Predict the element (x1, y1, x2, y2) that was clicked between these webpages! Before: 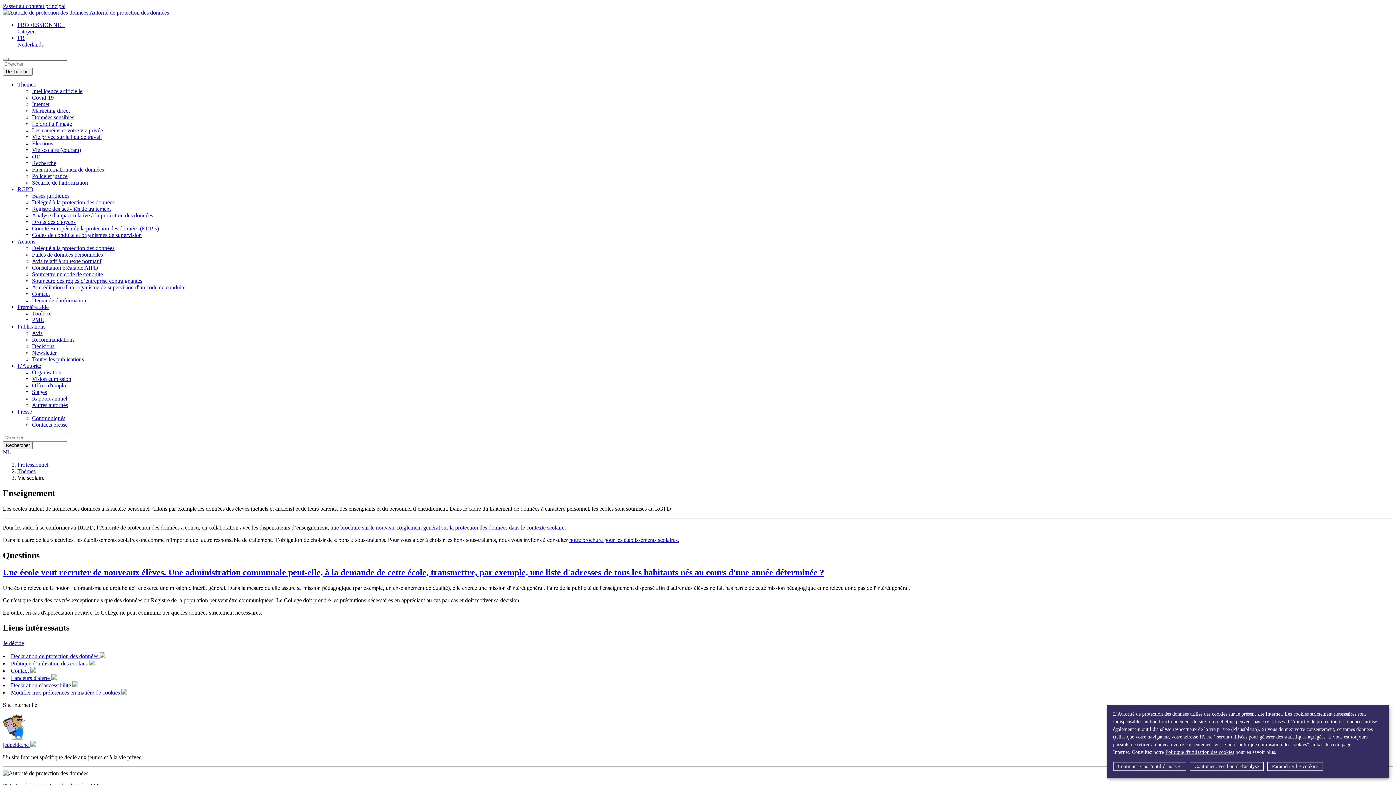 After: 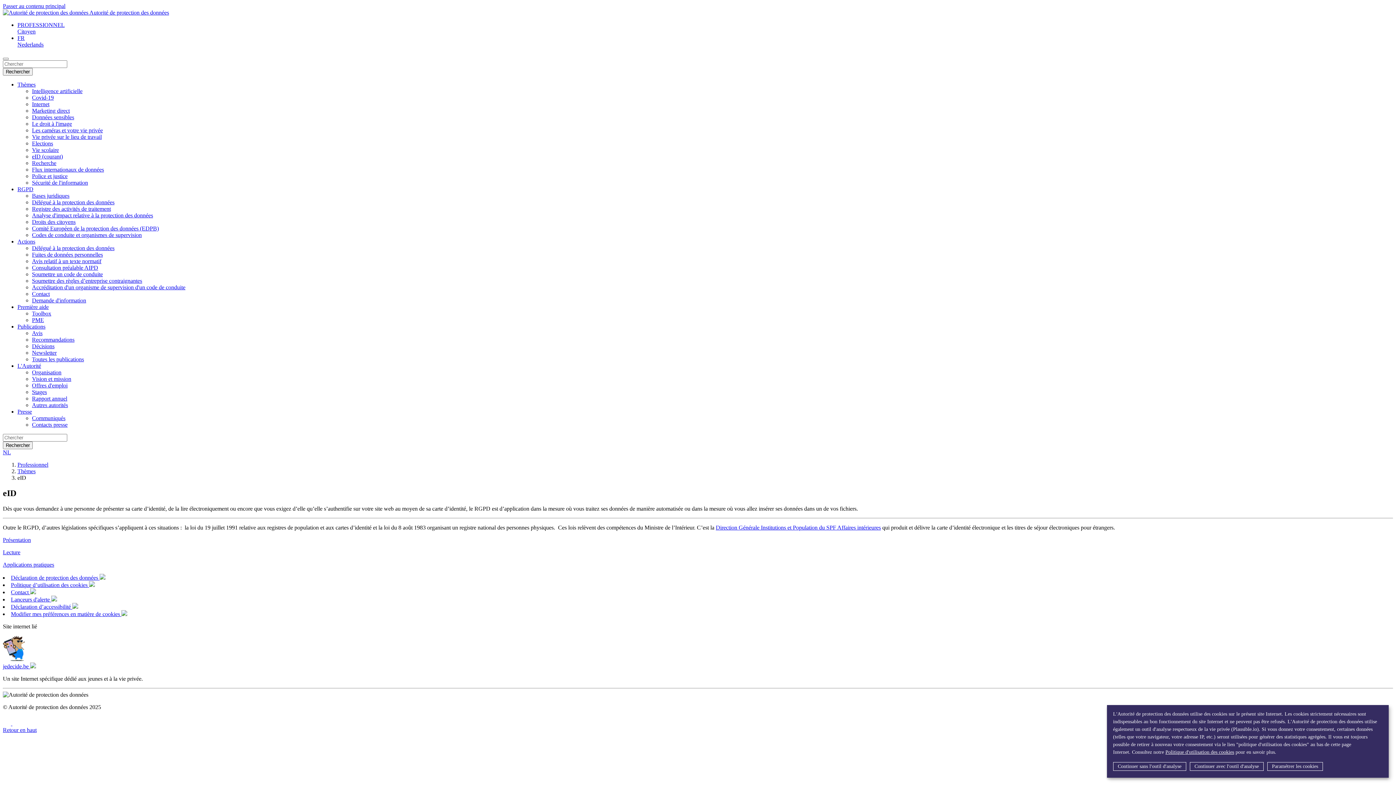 Action: label: eID bbox: (32, 153, 40, 159)